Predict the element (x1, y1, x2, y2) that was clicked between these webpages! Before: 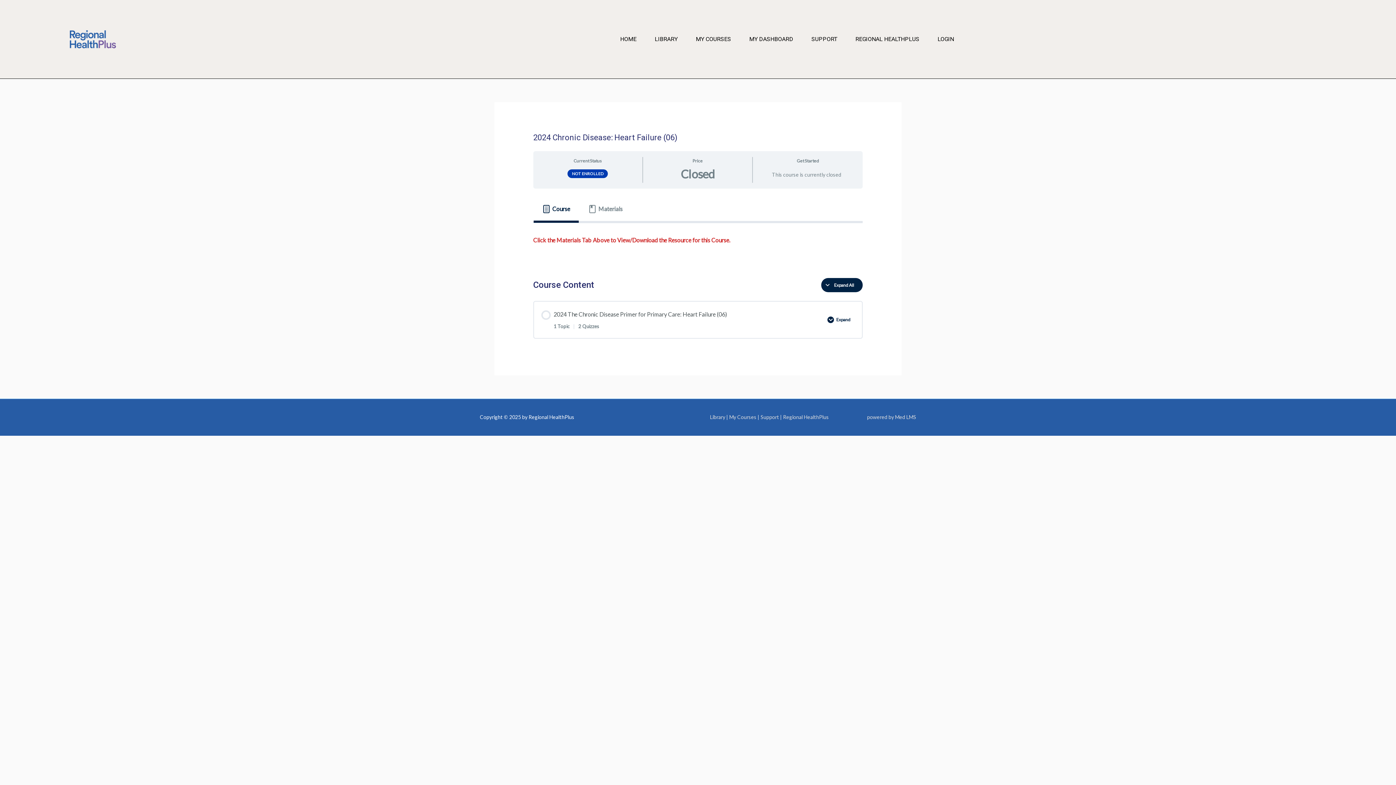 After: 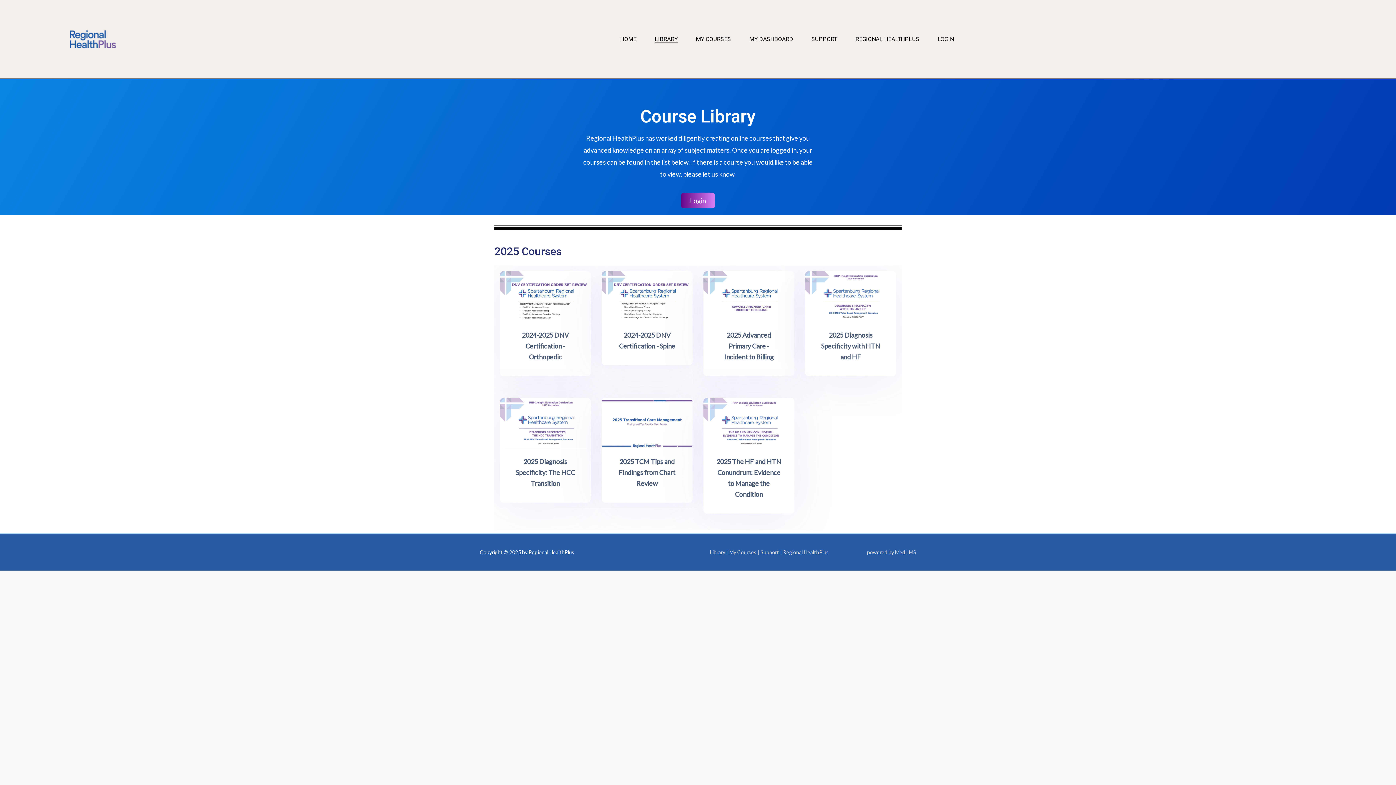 Action: bbox: (710, 414, 725, 420) label: Library